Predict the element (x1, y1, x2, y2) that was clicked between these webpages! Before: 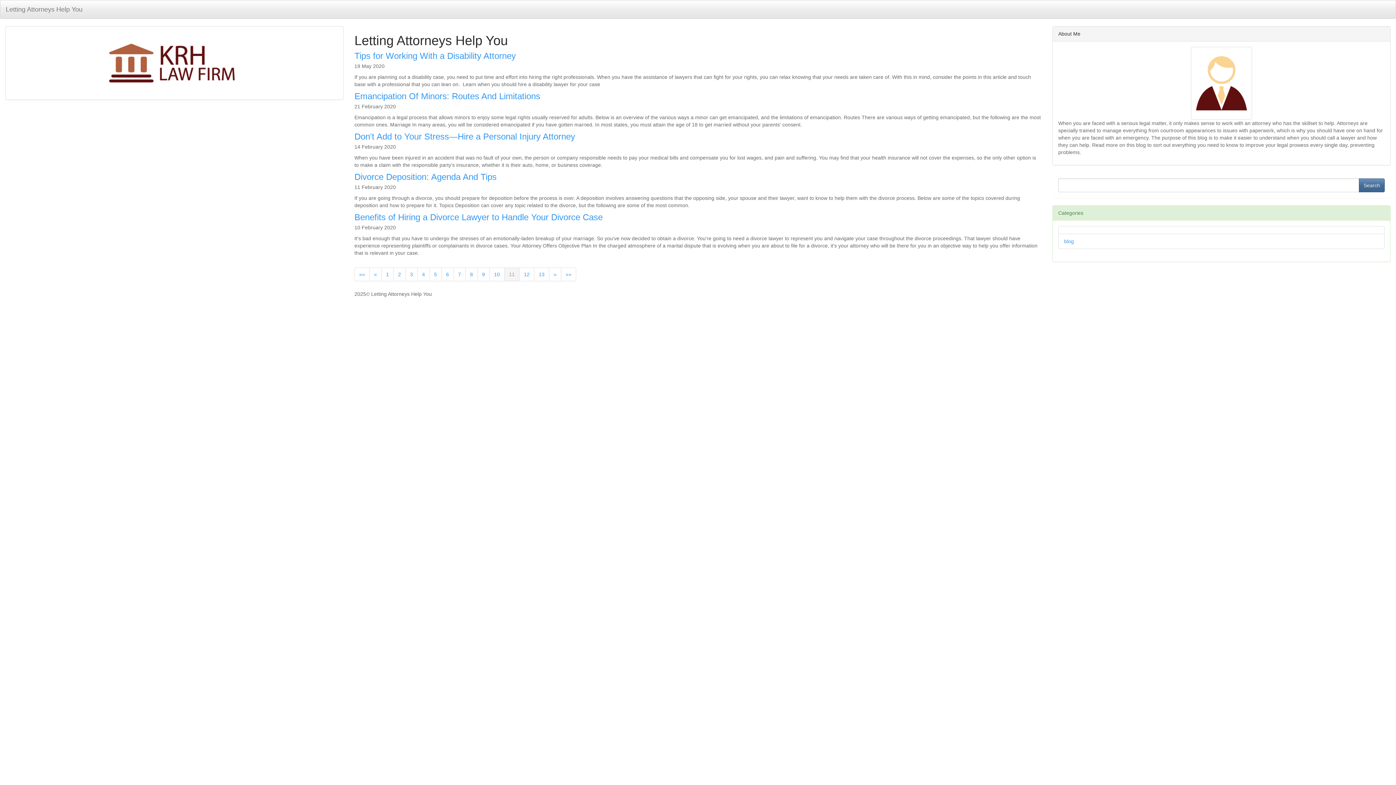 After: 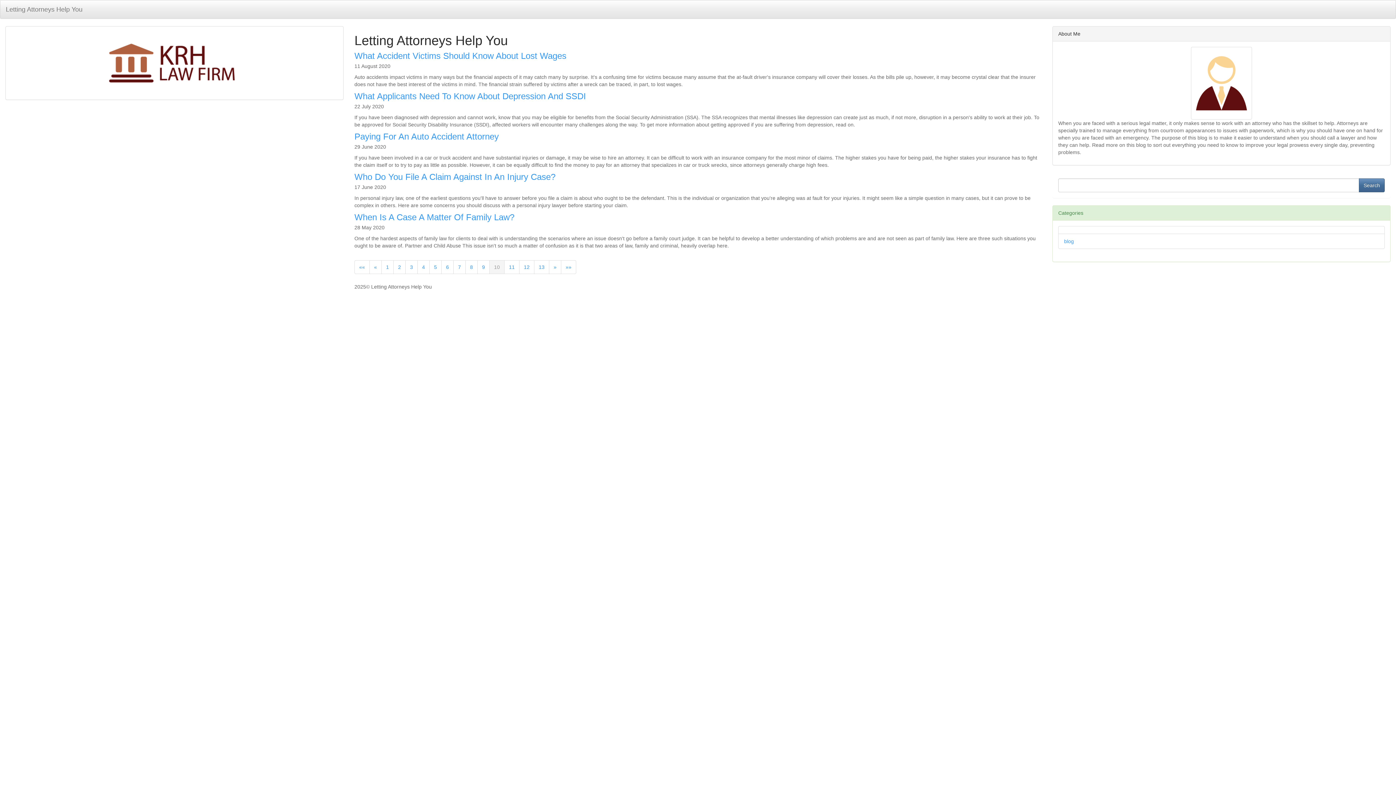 Action: label: Previous bbox: (369, 267, 381, 281)